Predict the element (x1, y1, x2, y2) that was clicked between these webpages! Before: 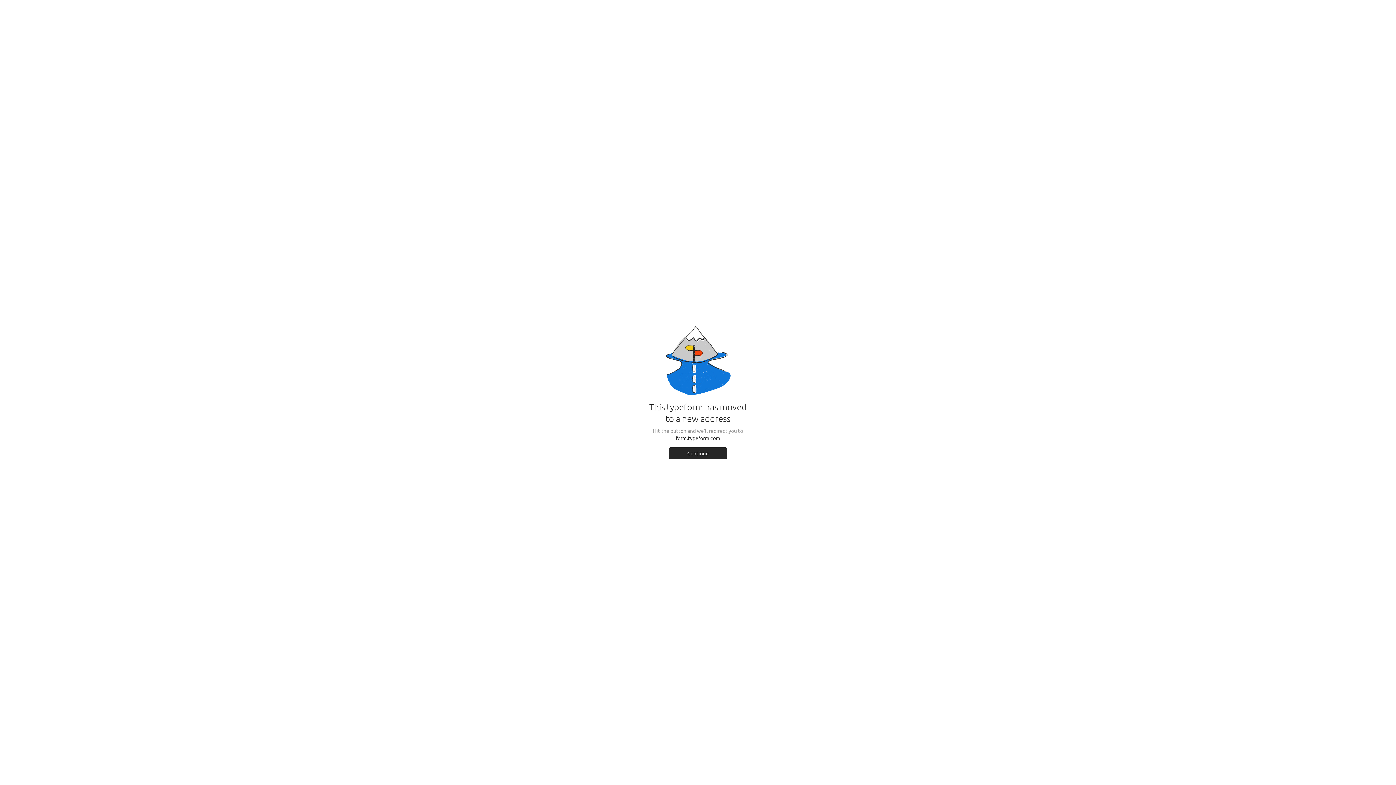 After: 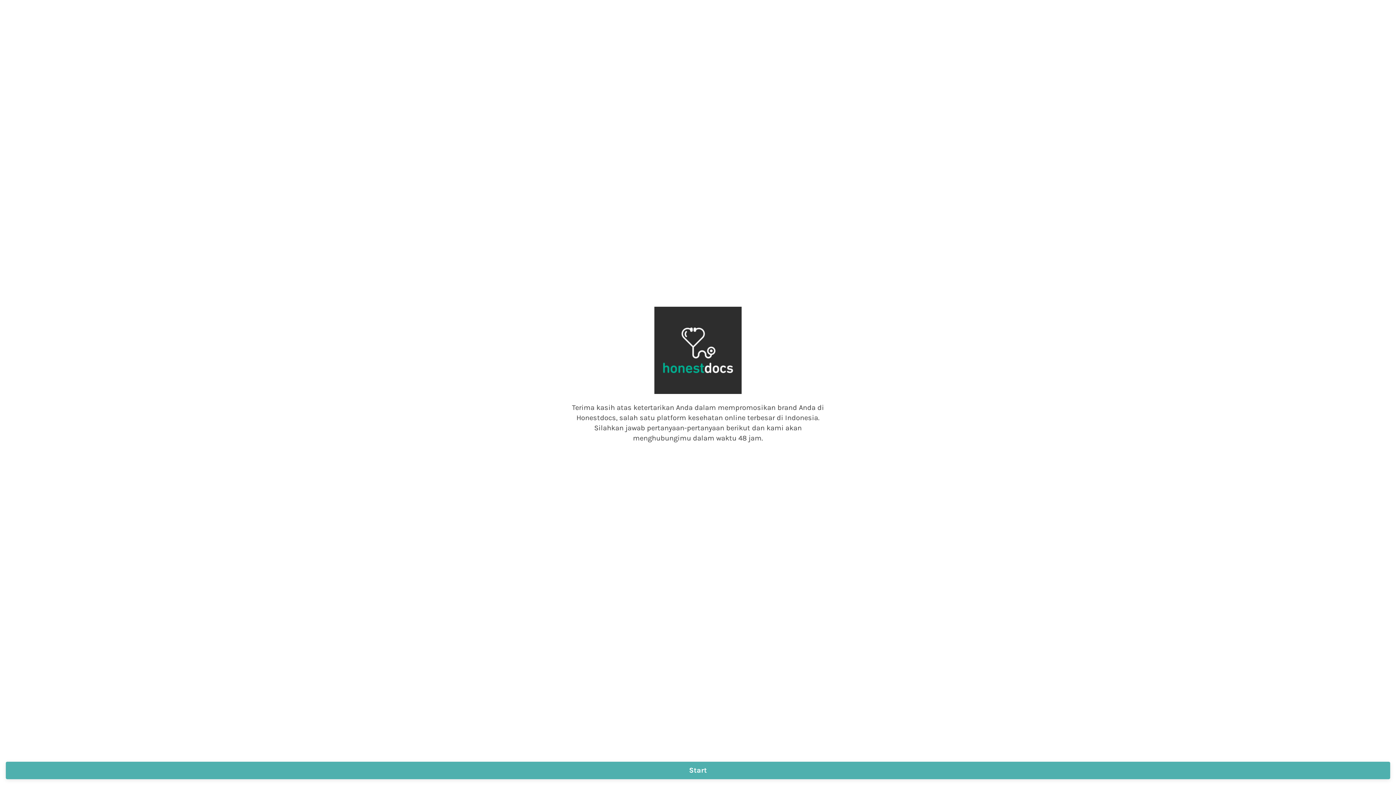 Action: bbox: (669, 447, 727, 459) label: Continue